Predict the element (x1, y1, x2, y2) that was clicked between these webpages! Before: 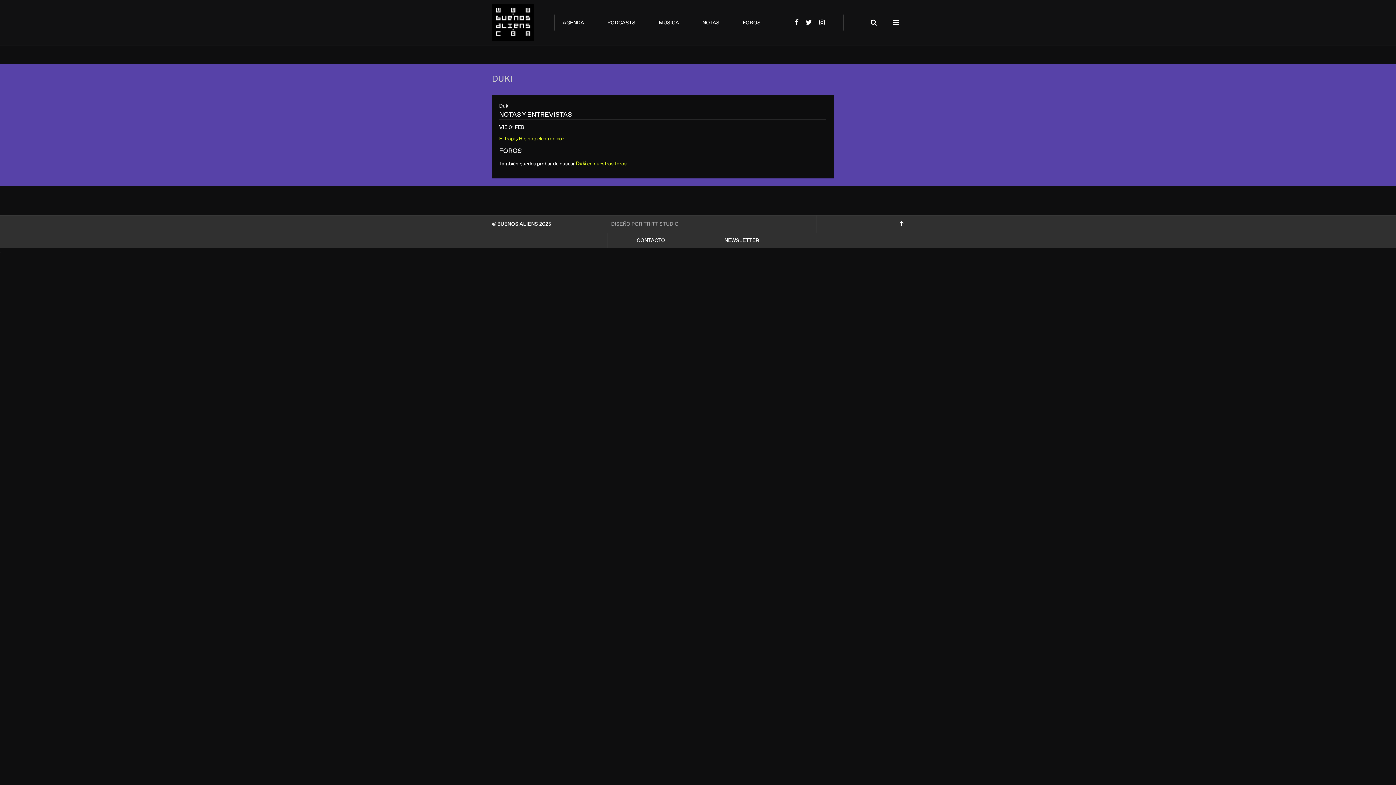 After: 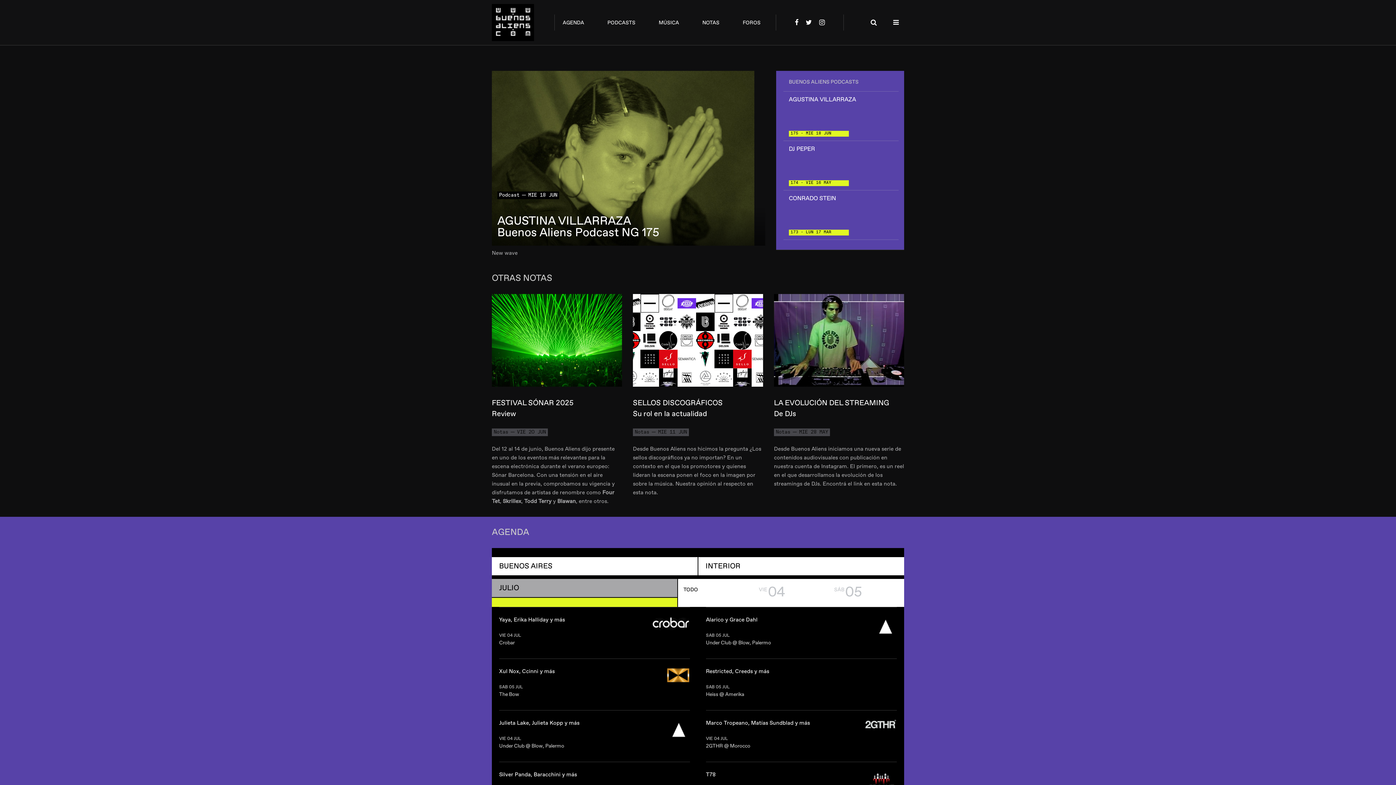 Action: bbox: (492, 3, 545, 41)